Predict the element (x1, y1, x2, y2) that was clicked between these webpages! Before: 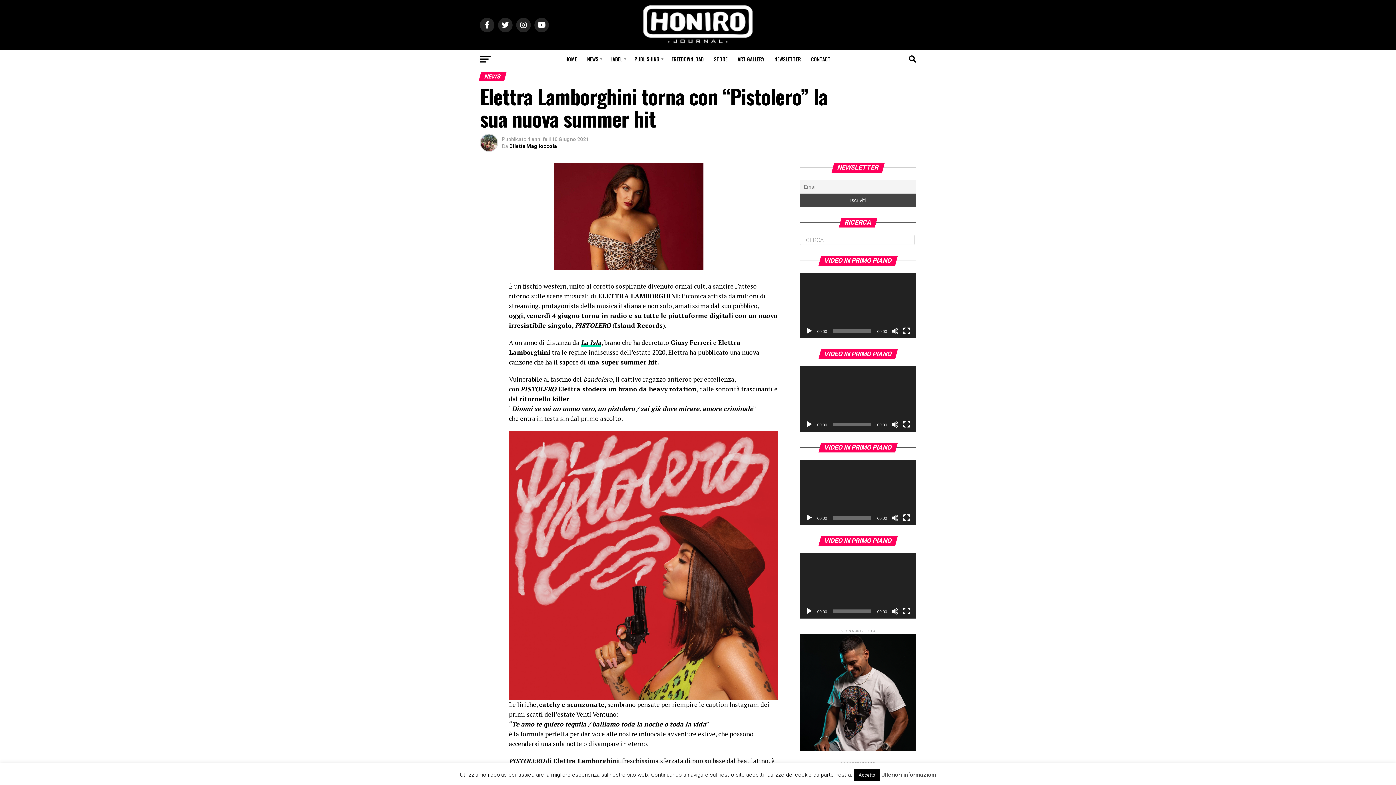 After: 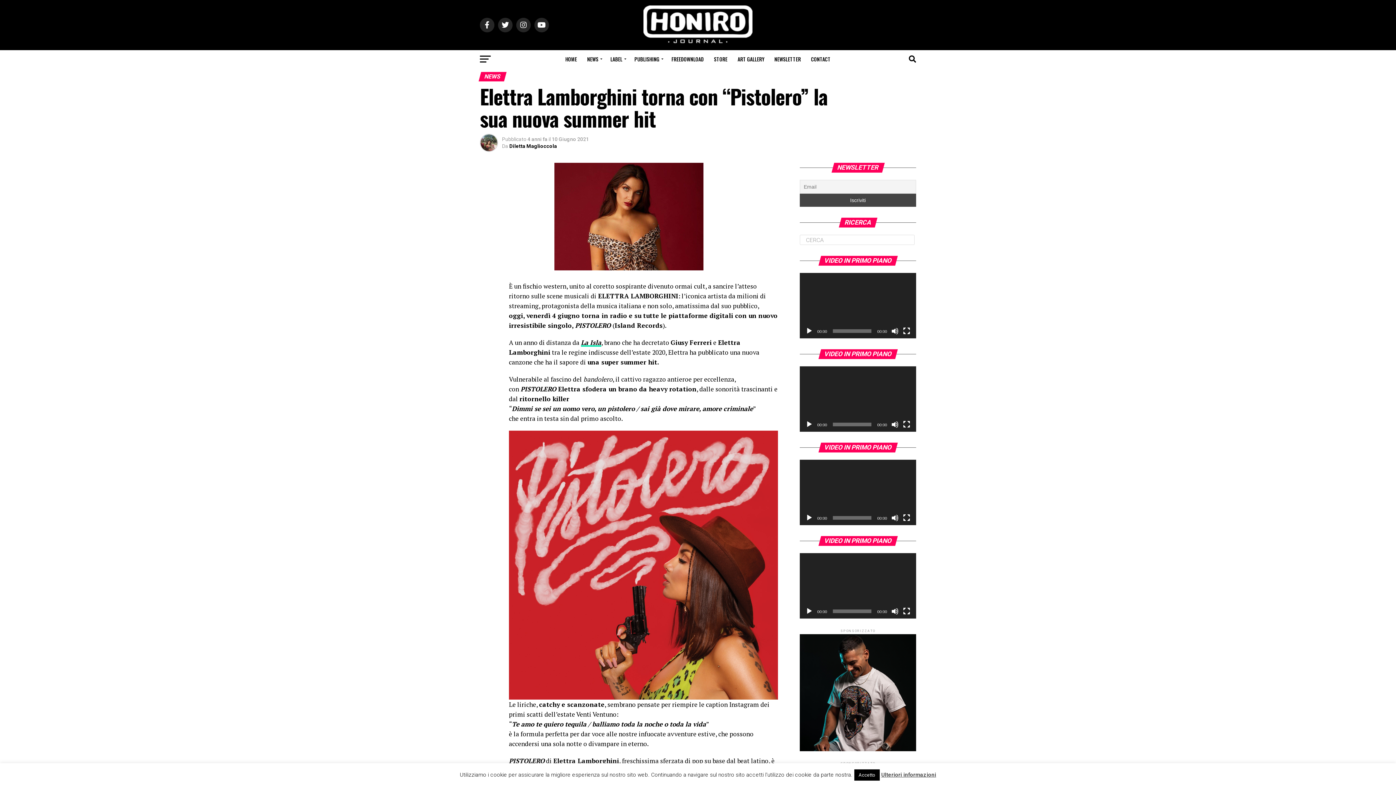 Action: bbox: (805, 421, 813, 428) label: Play